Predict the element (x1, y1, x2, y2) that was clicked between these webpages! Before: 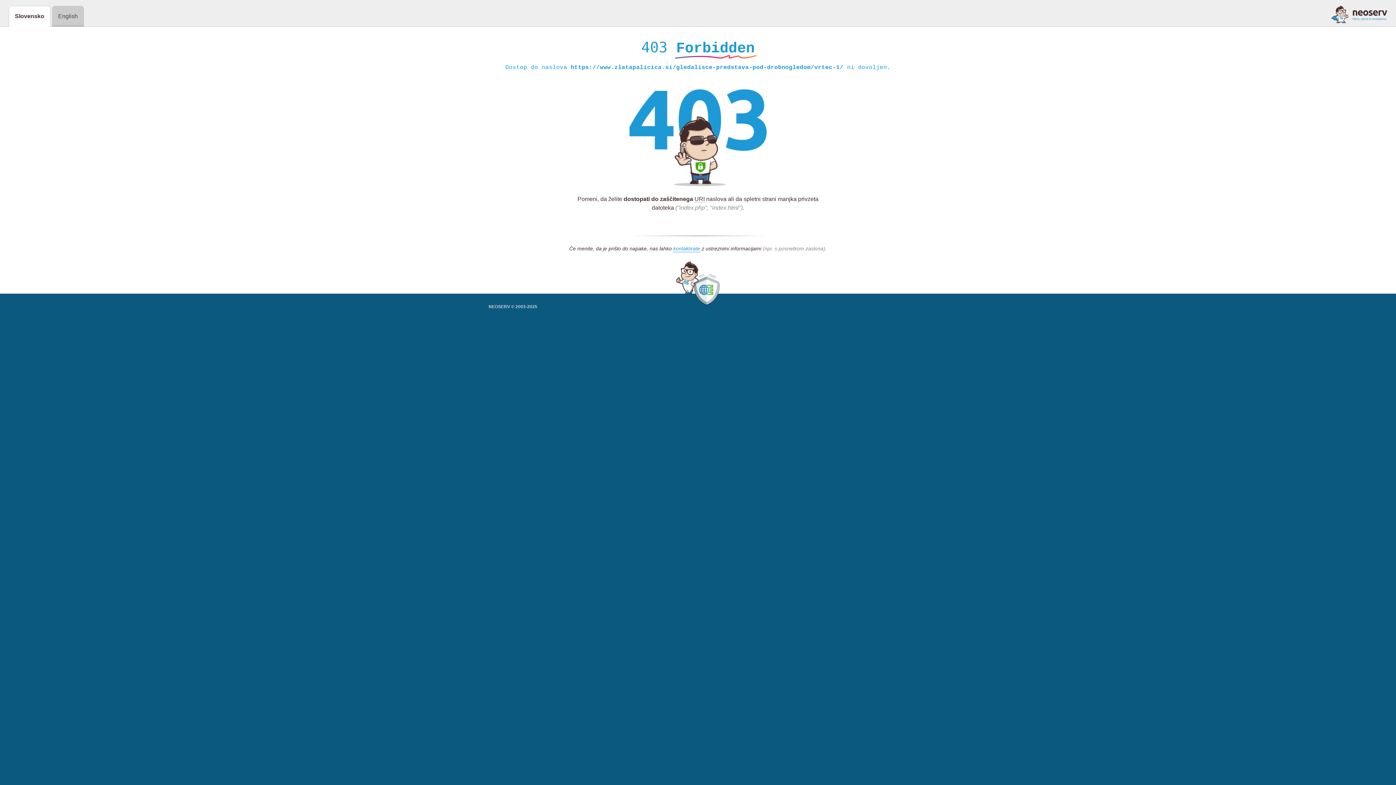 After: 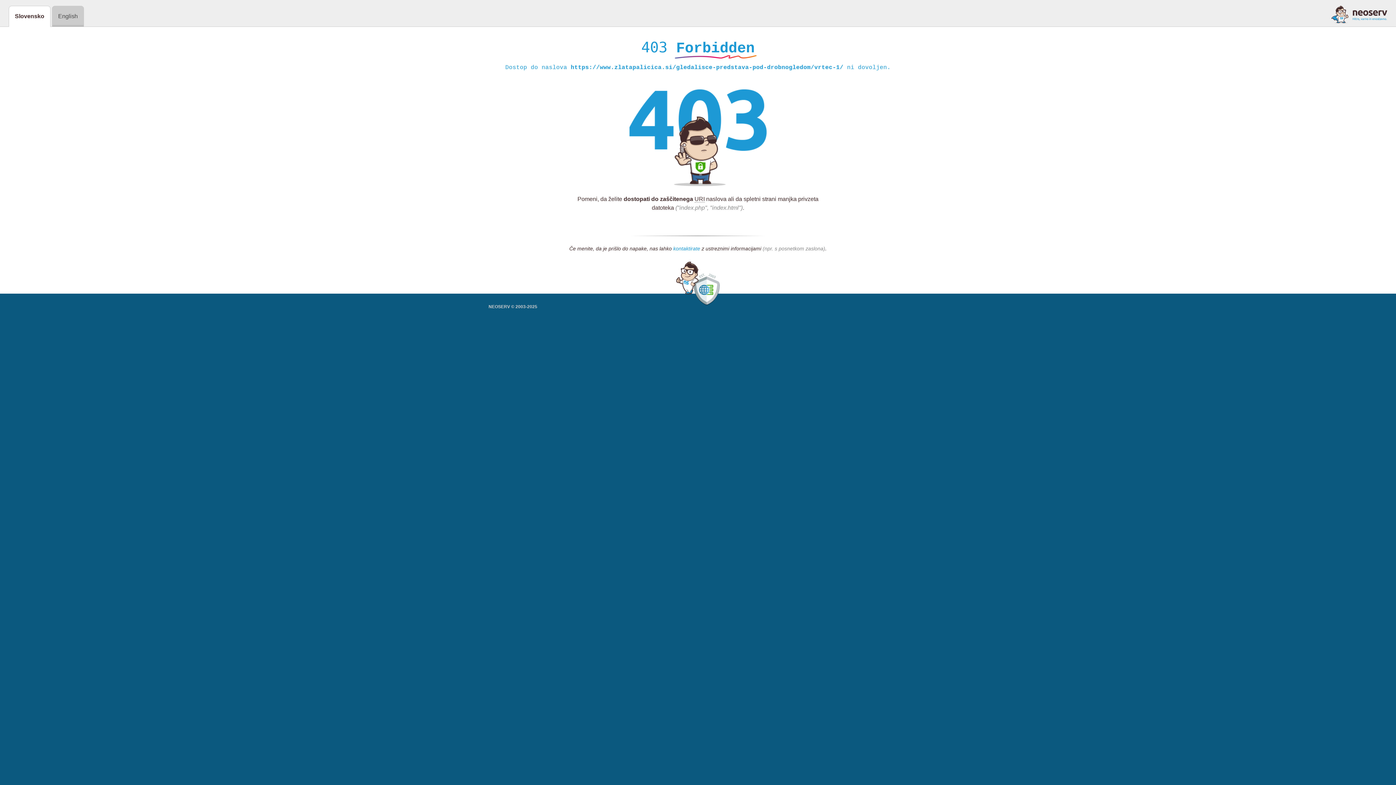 Action: label: kontaktirate bbox: (673, 245, 700, 252)